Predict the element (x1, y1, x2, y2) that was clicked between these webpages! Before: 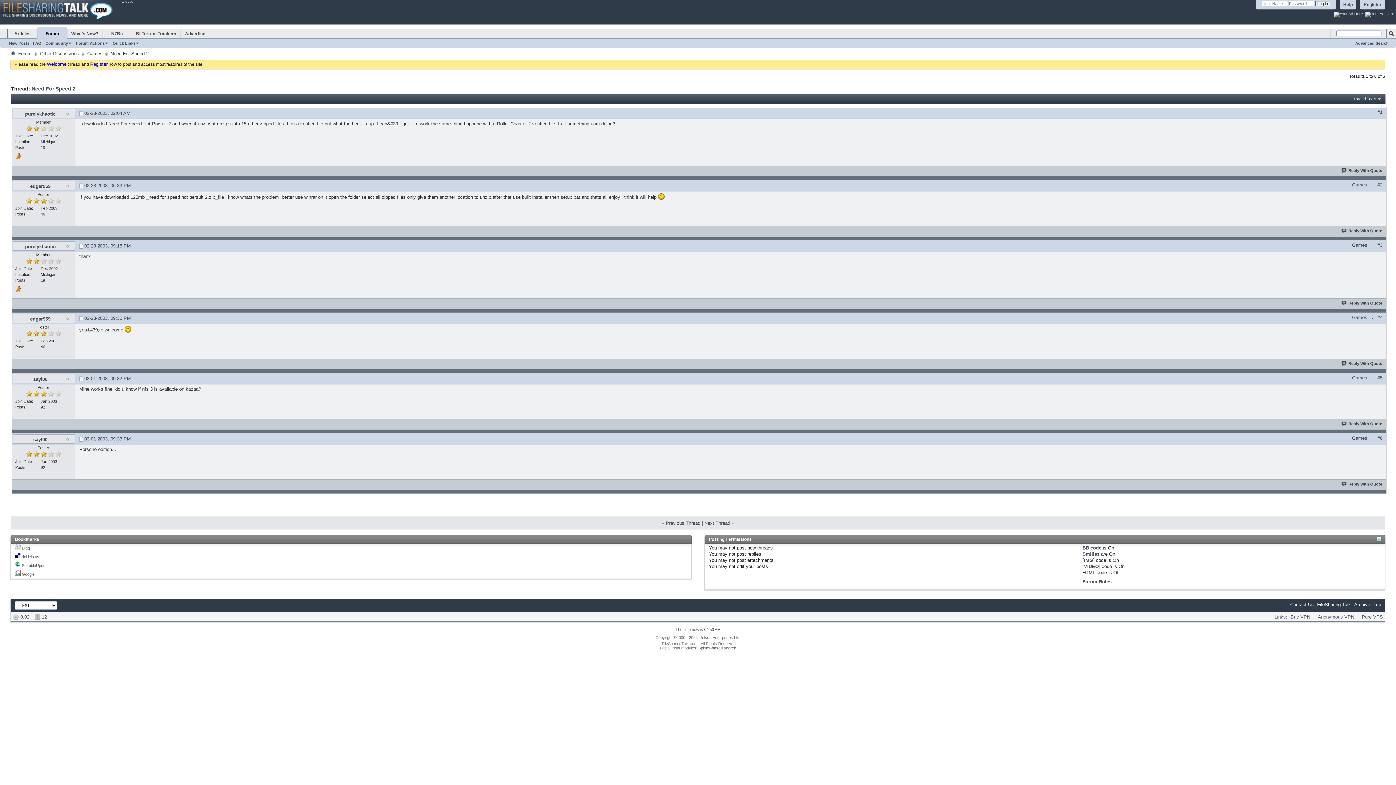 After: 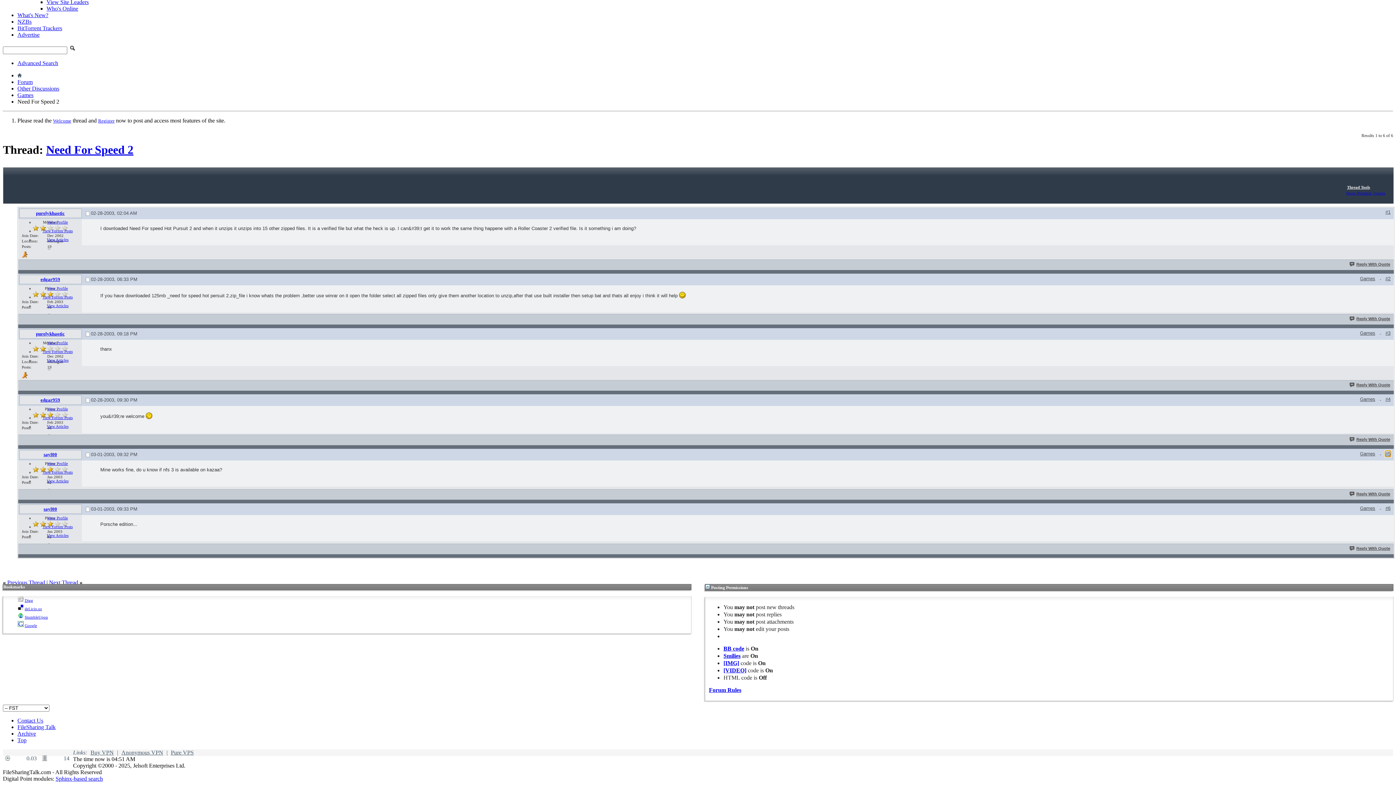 Action: bbox: (1377, 375, 1382, 380) label: #5